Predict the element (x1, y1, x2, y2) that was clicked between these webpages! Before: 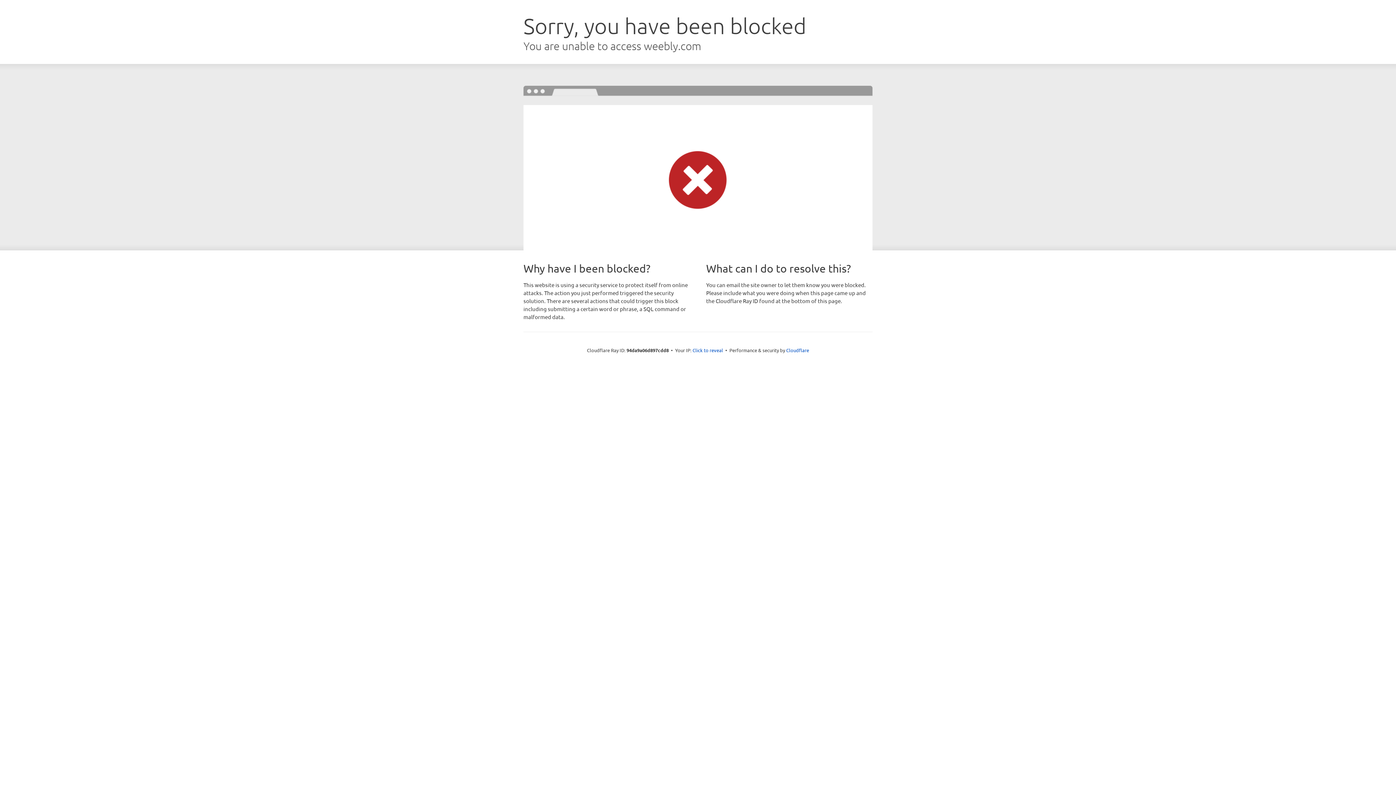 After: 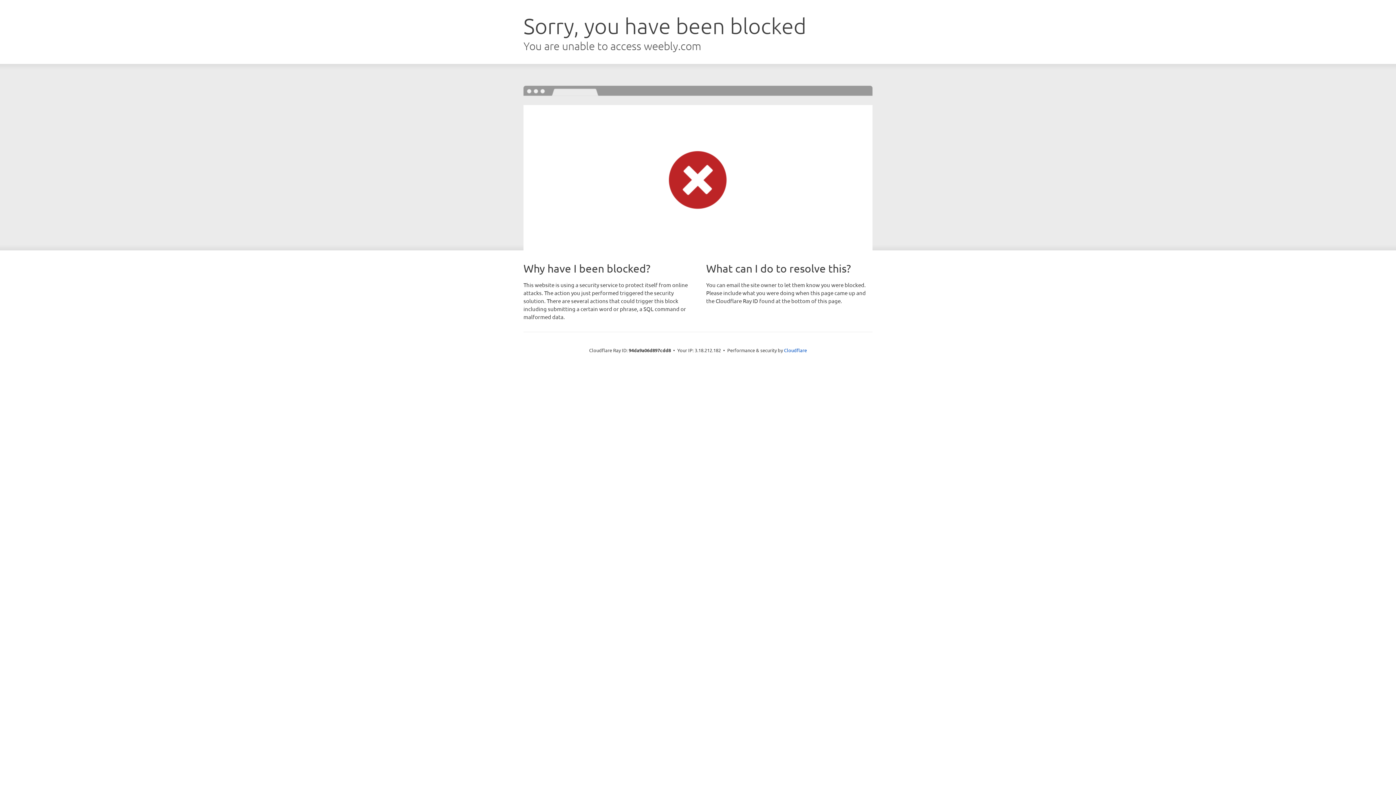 Action: label: Click to reveal bbox: (692, 346, 723, 353)